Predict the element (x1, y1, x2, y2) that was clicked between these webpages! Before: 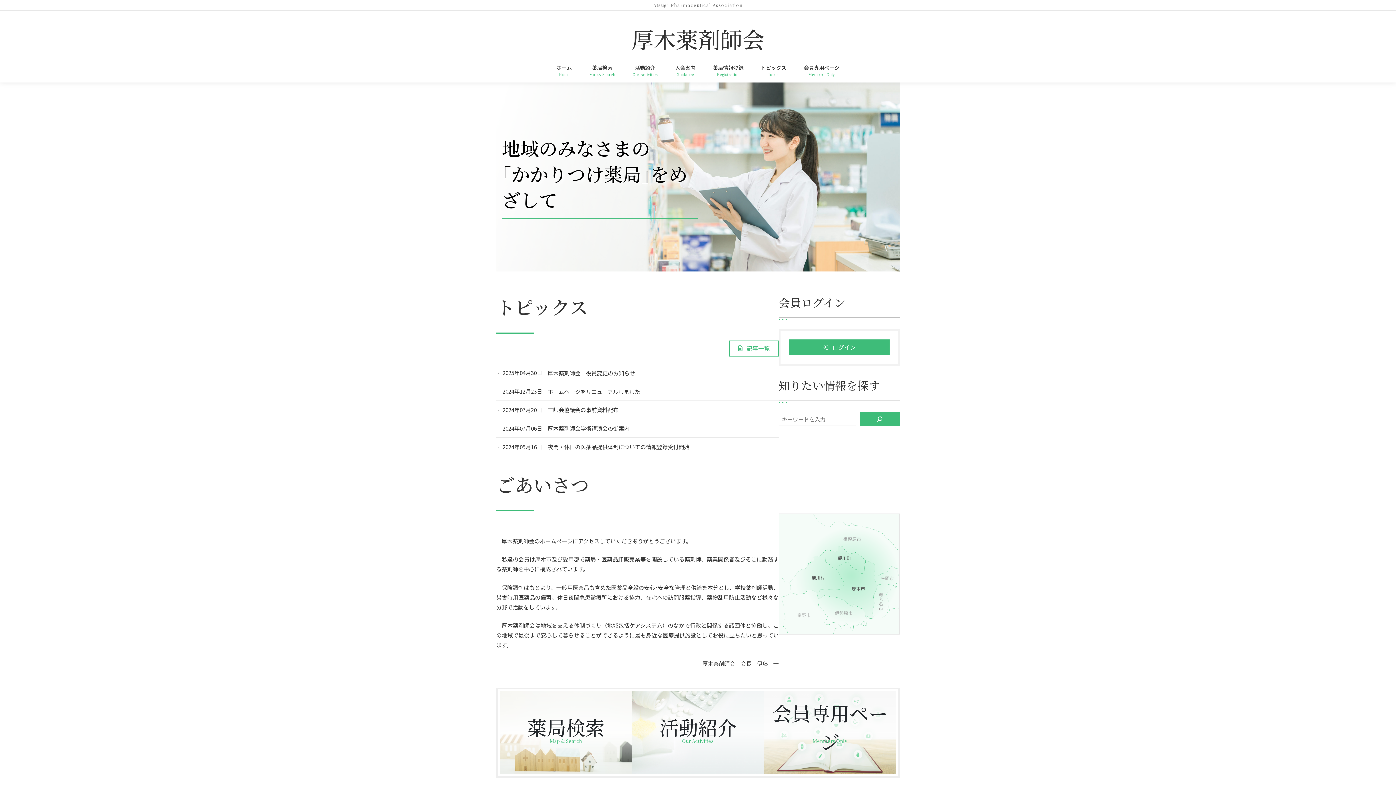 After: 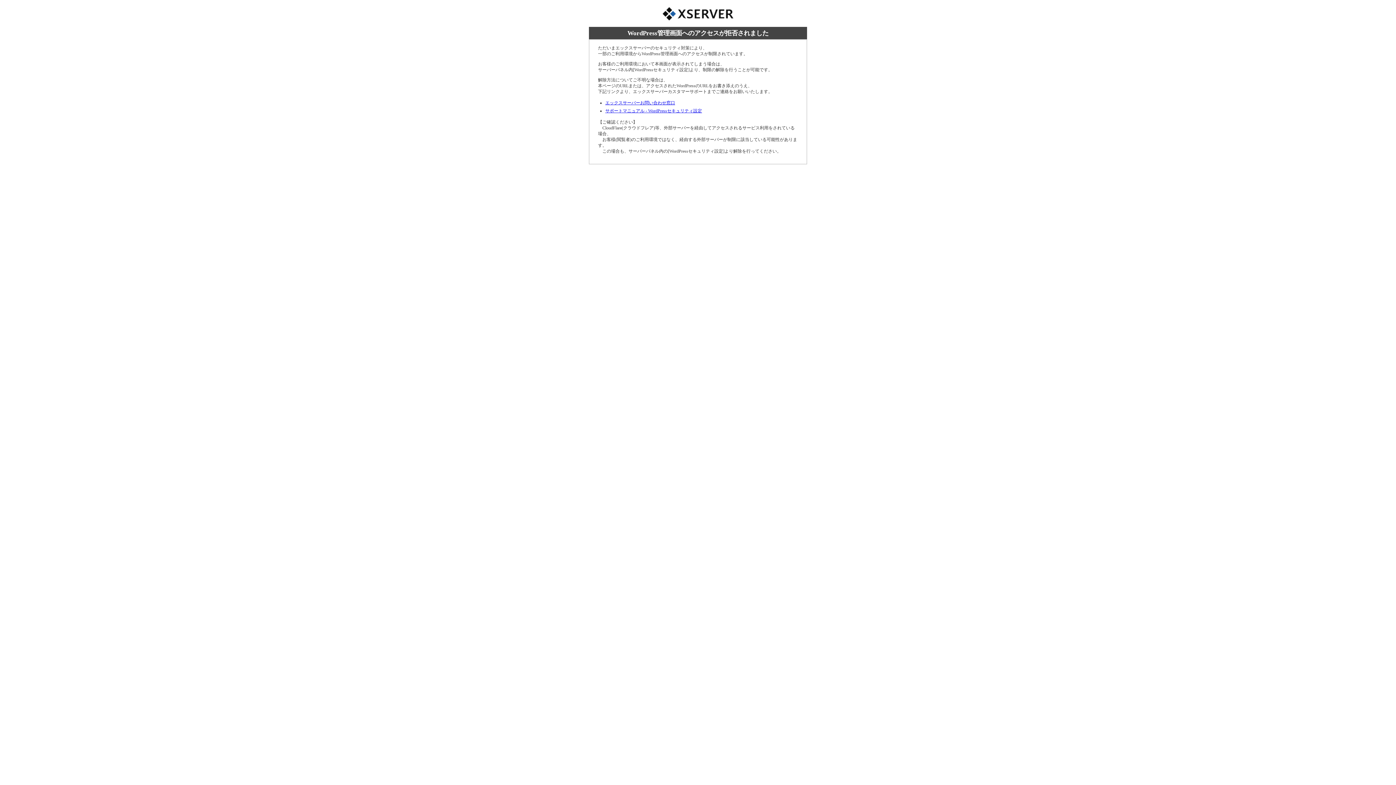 Action: label: ログイン bbox: (789, 339, 889, 355)